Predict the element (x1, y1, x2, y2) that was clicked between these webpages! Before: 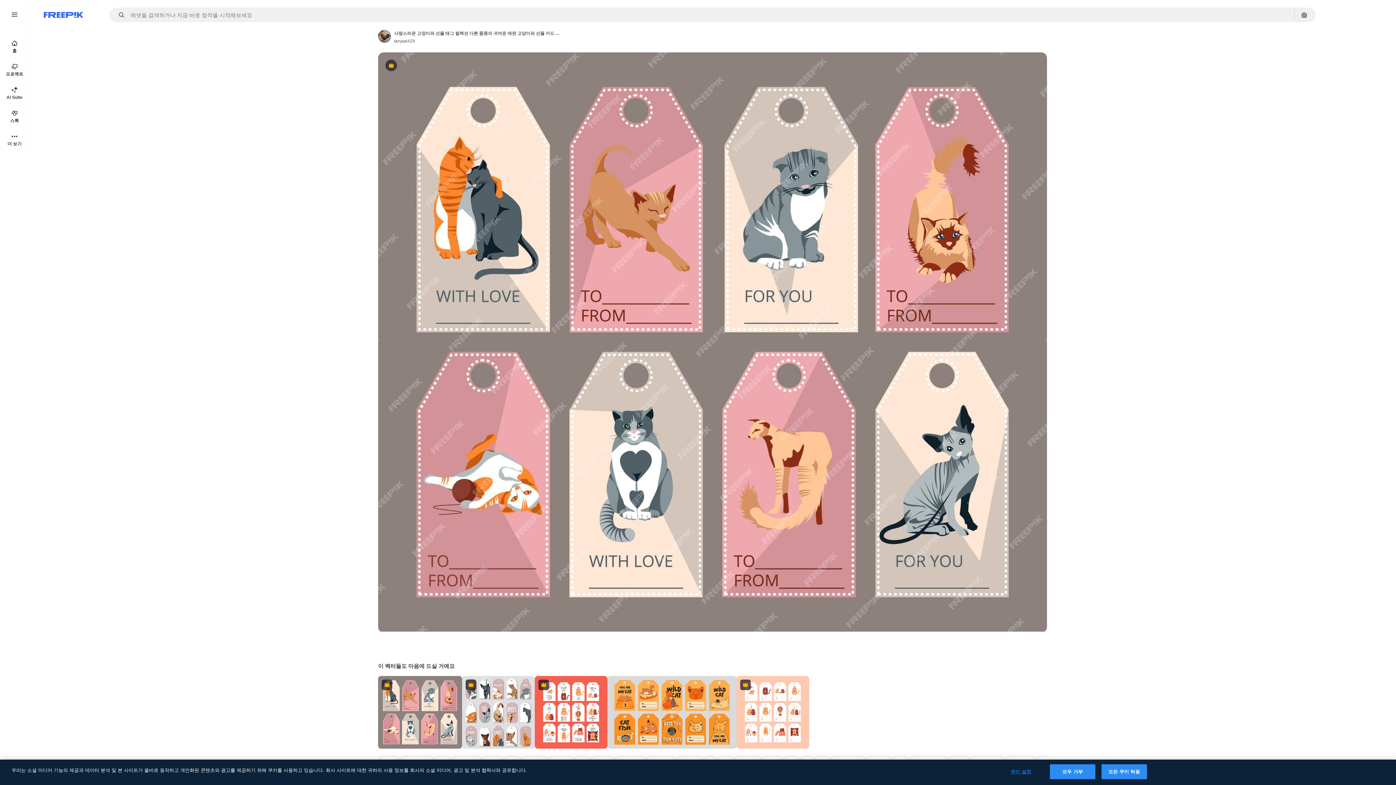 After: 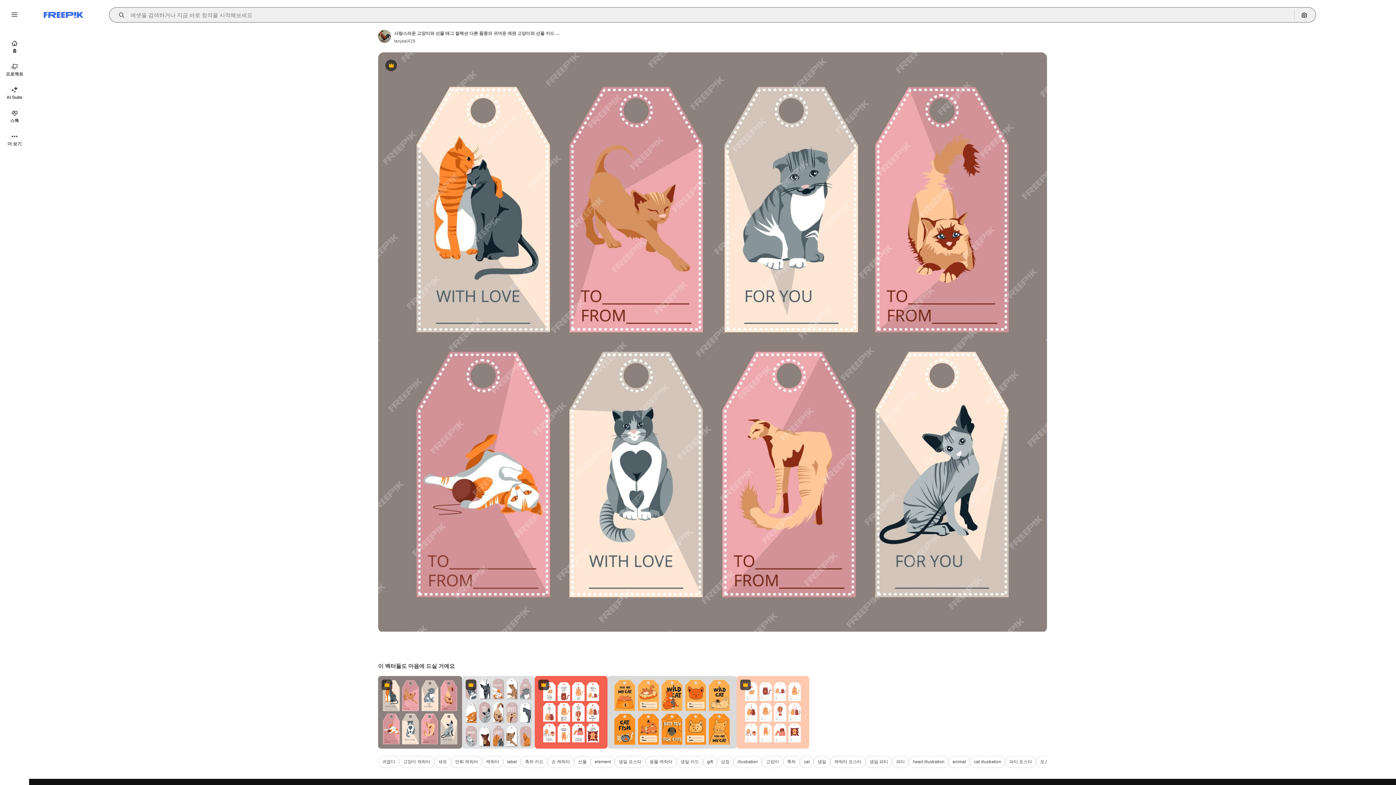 Action: bbox: (115, 12, 129, 17) label: Open autocomplete